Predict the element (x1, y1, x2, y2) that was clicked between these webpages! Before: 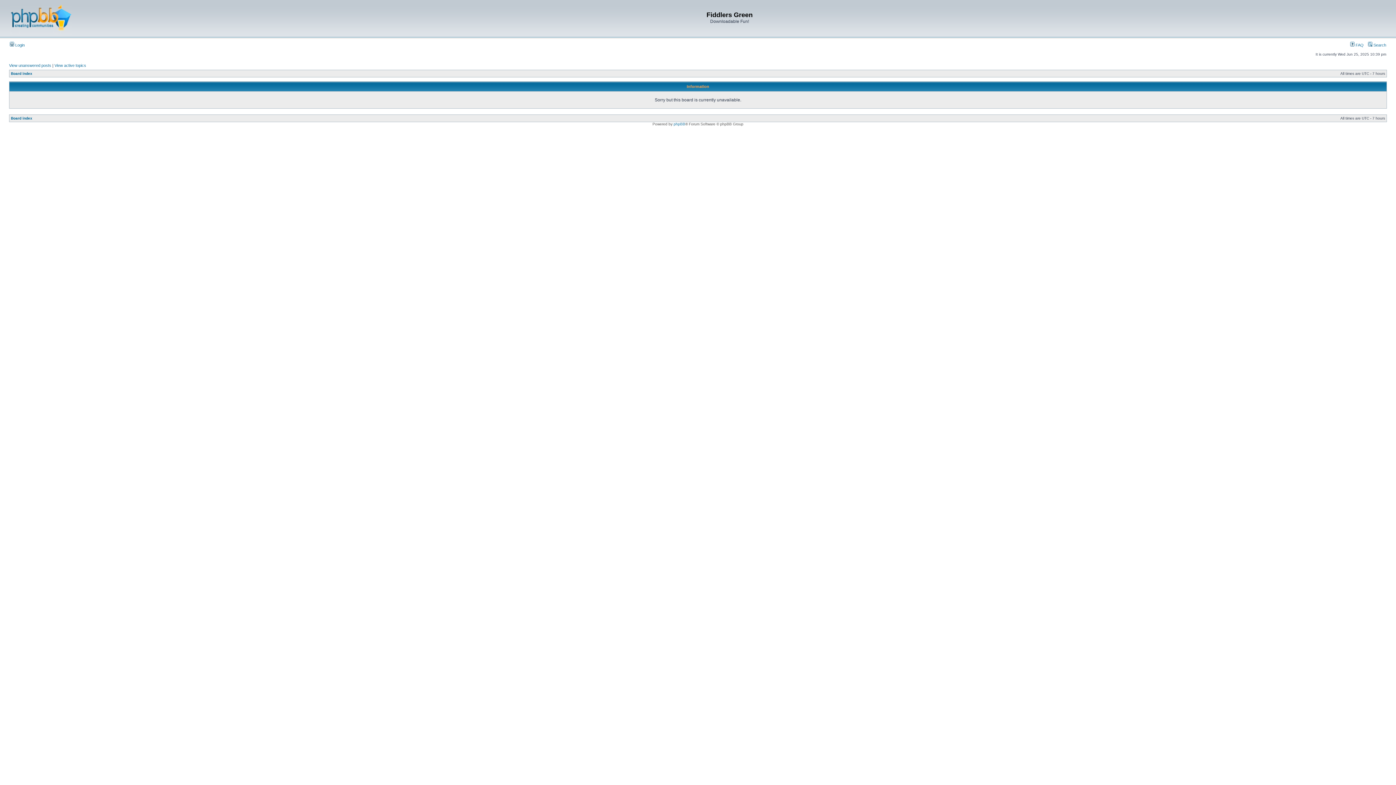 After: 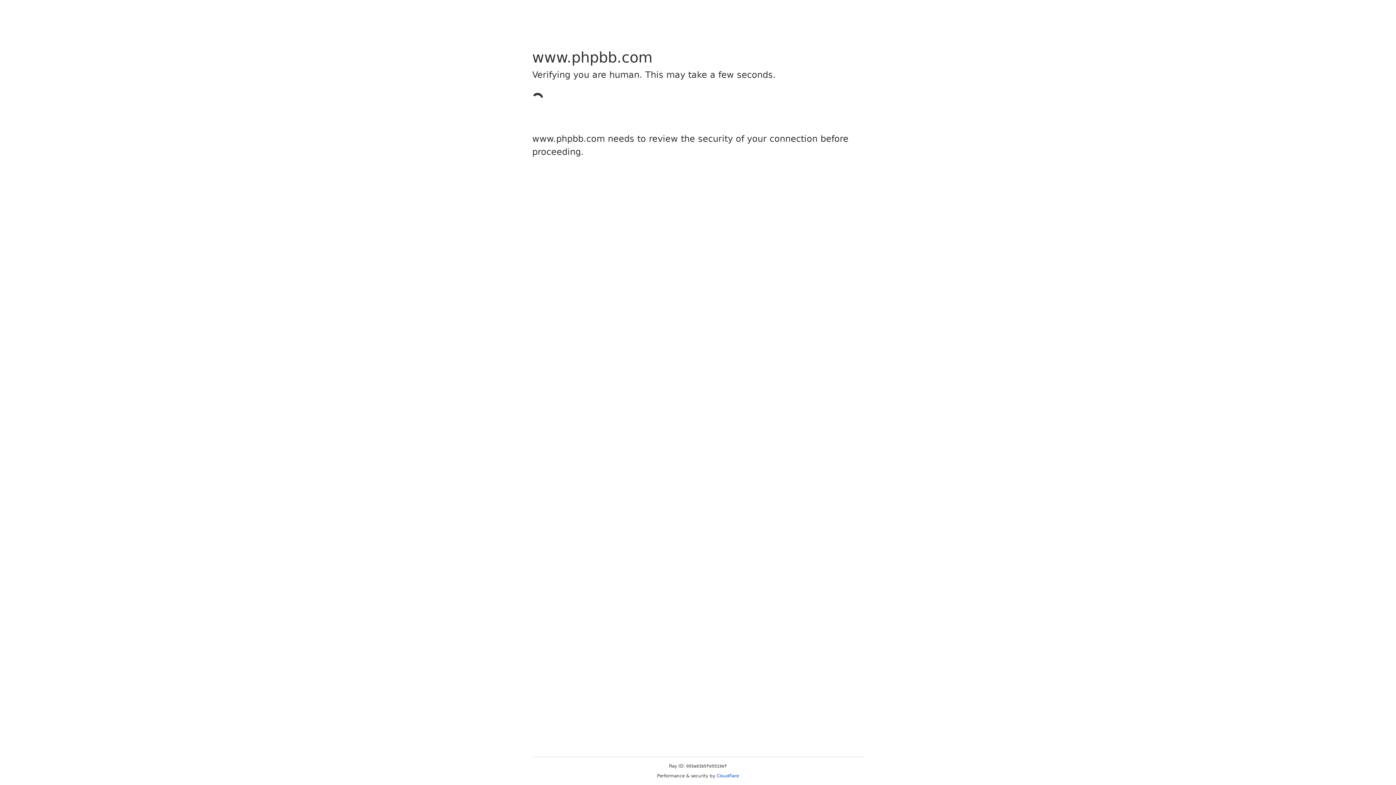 Action: label: phpBB bbox: (673, 122, 685, 126)